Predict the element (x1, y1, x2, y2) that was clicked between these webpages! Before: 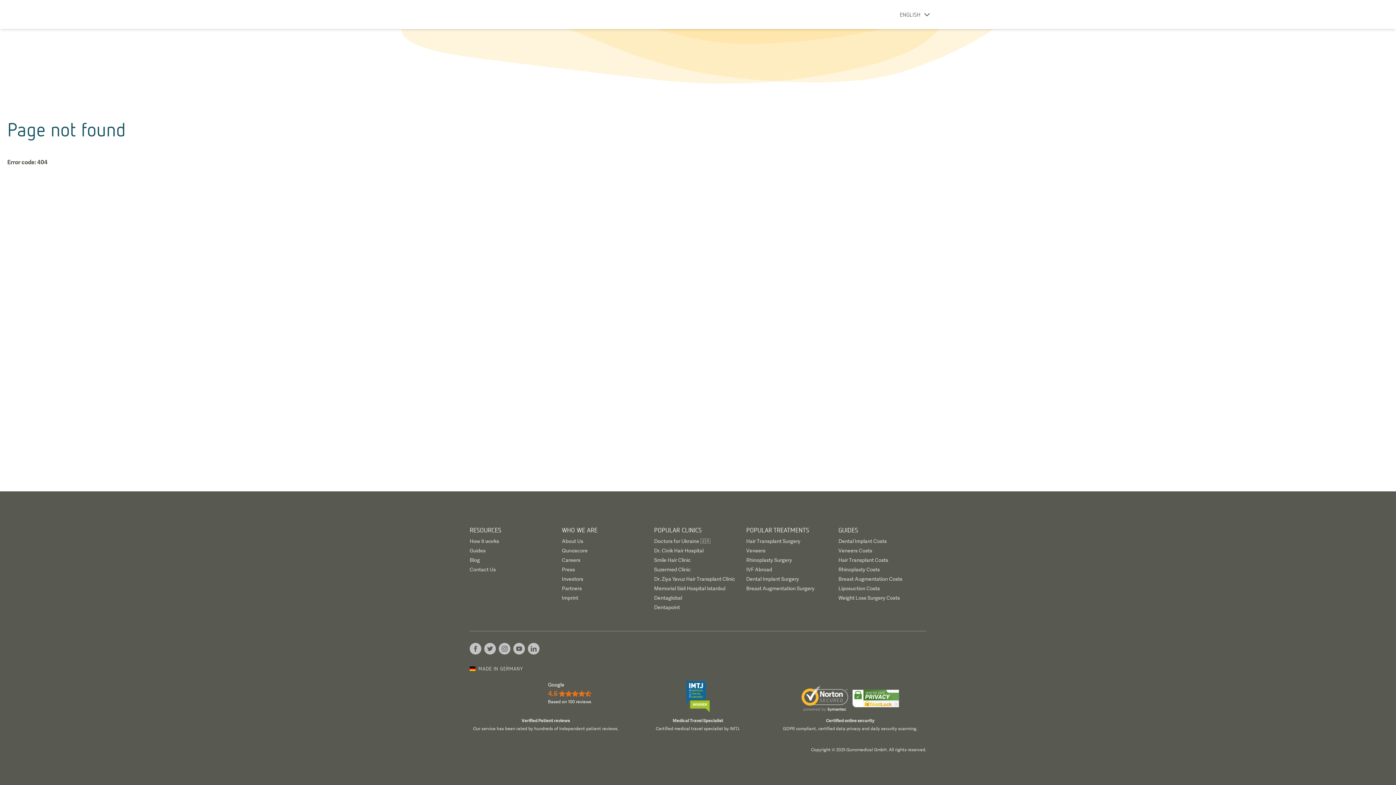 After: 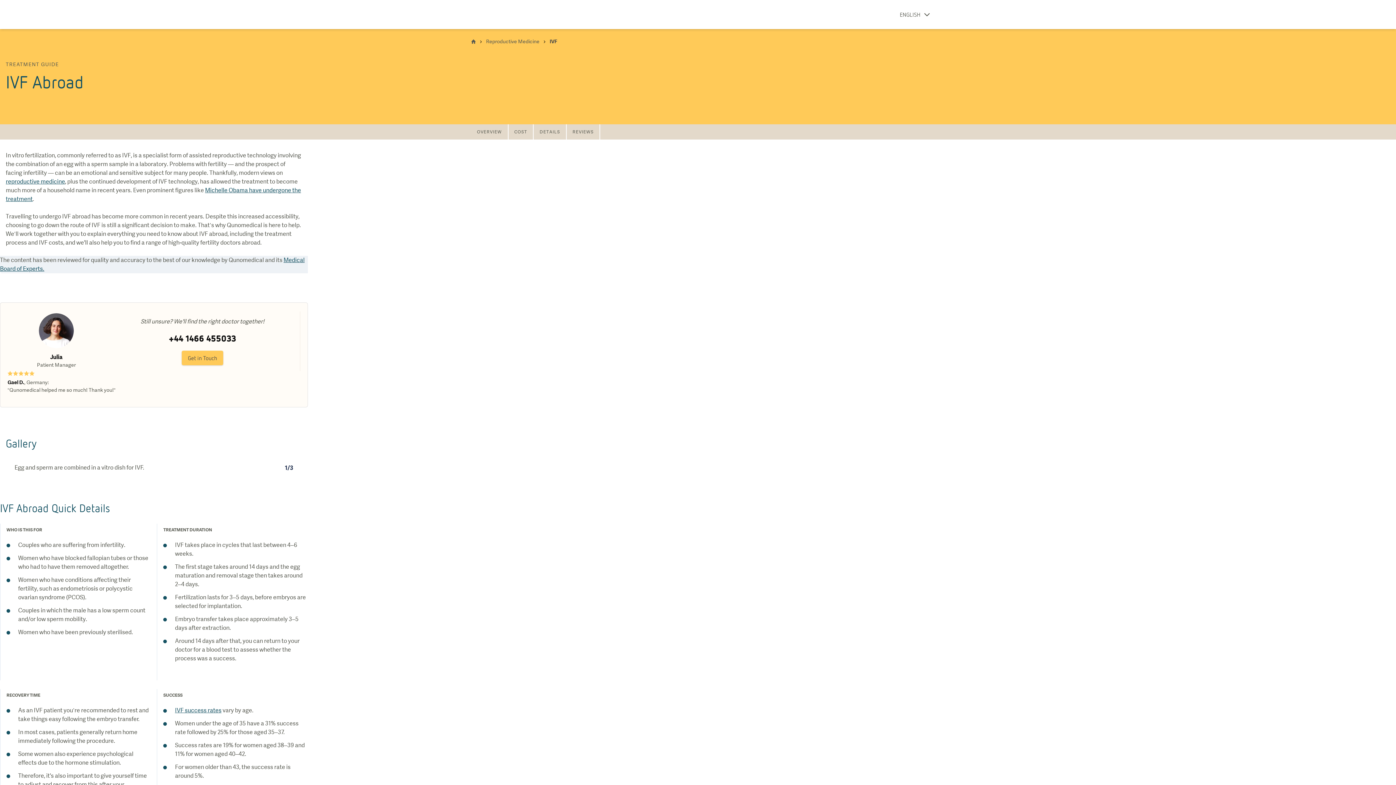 Action: label: IVF Abroad bbox: (746, 566, 772, 573)